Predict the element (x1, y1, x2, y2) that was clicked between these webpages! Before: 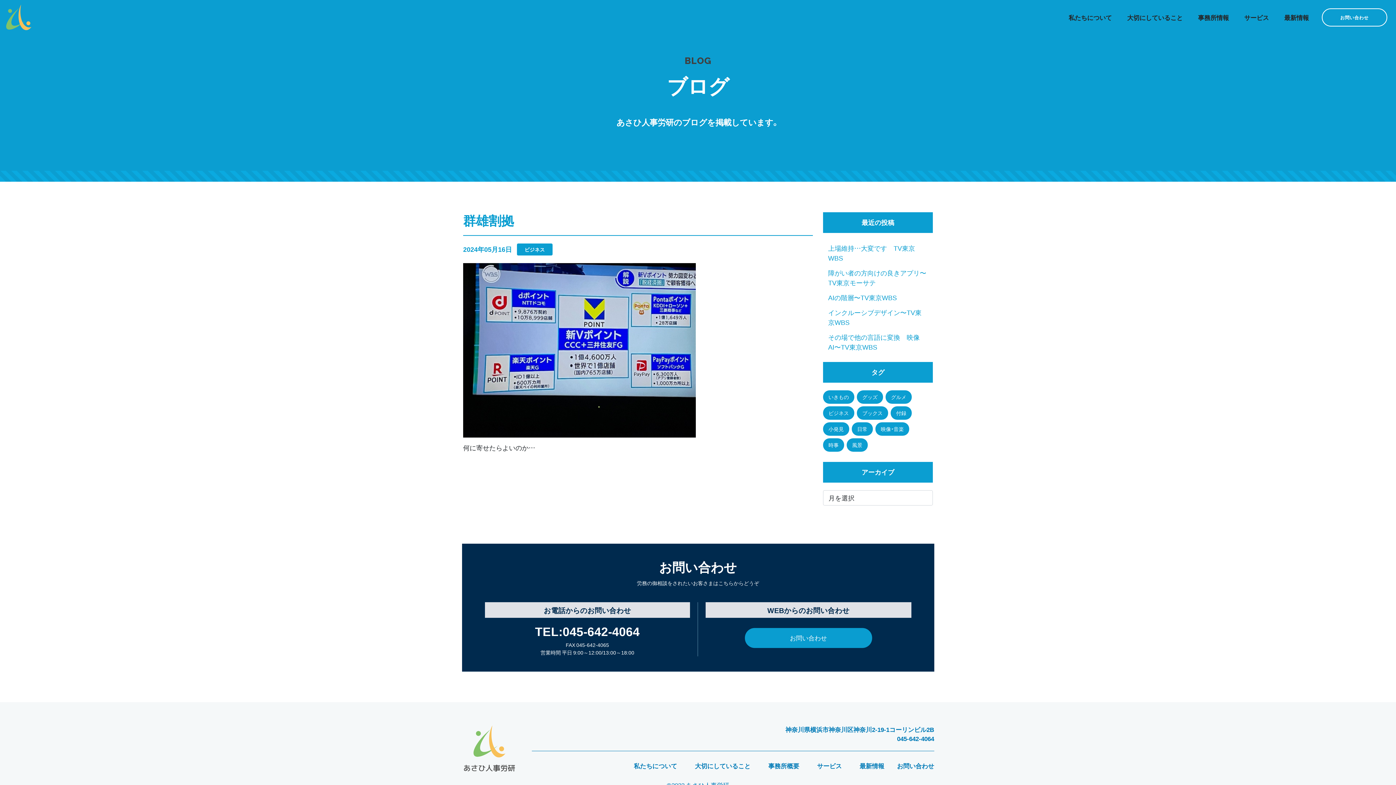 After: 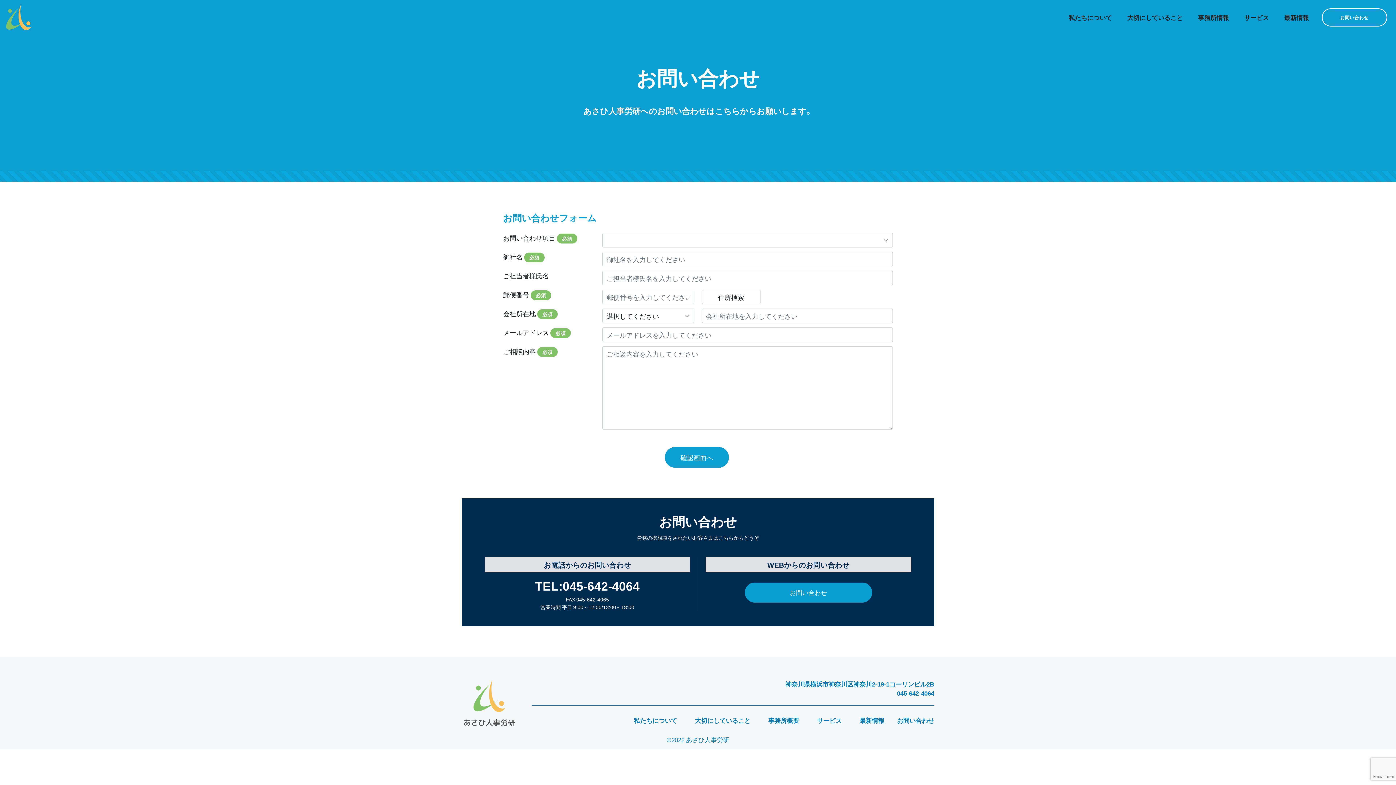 Action: label: お問い合わせ bbox: (1322, 8, 1387, 26)